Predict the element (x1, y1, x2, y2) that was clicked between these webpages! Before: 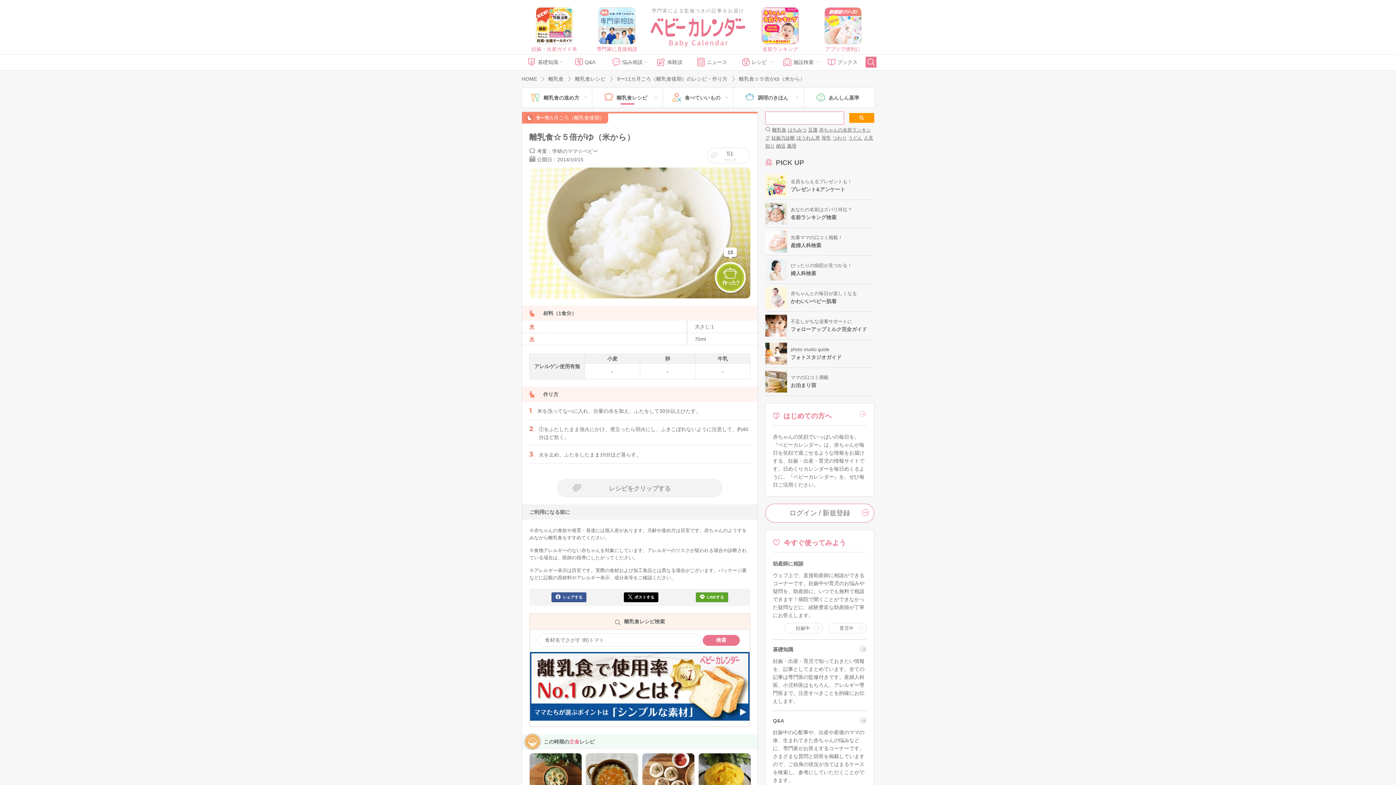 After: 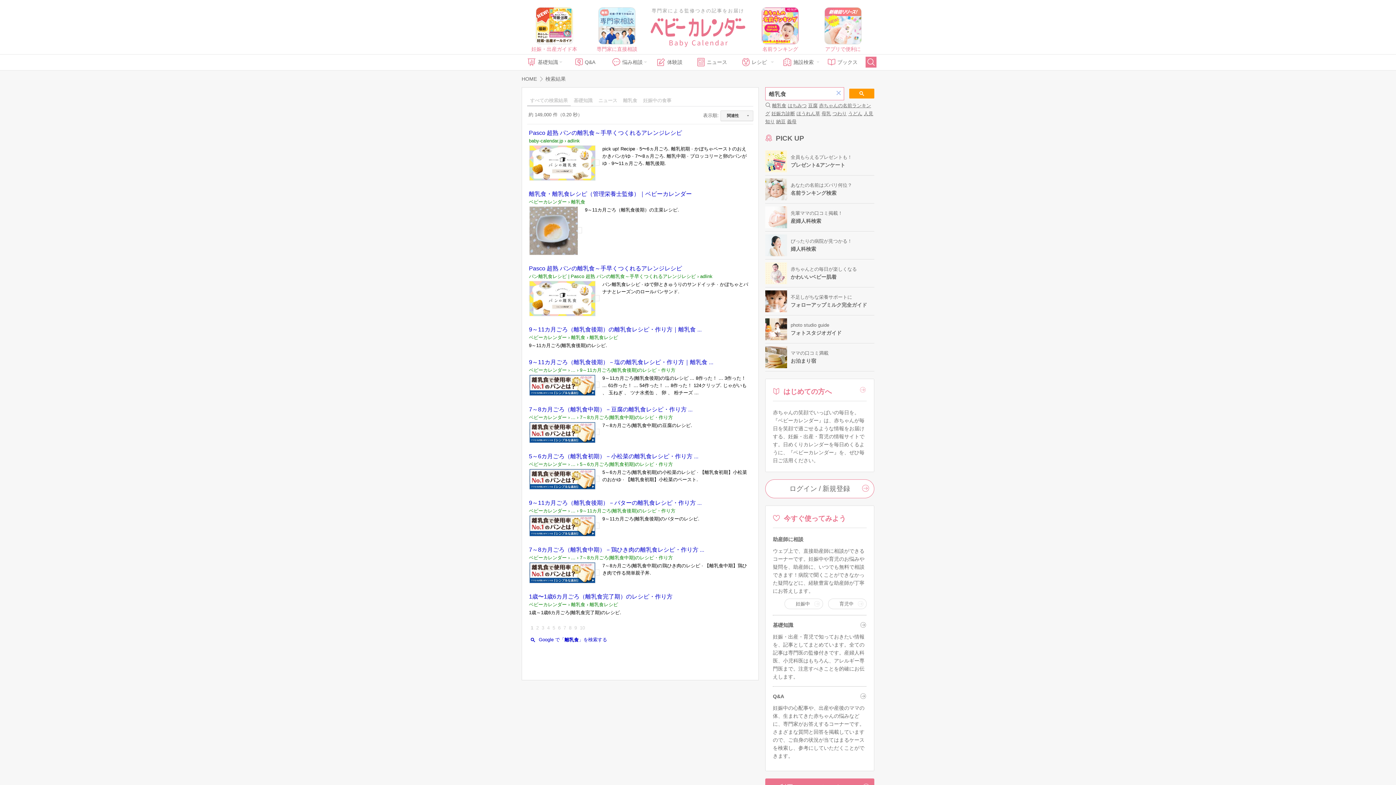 Action: bbox: (772, 127, 786, 132) label: 離乳食